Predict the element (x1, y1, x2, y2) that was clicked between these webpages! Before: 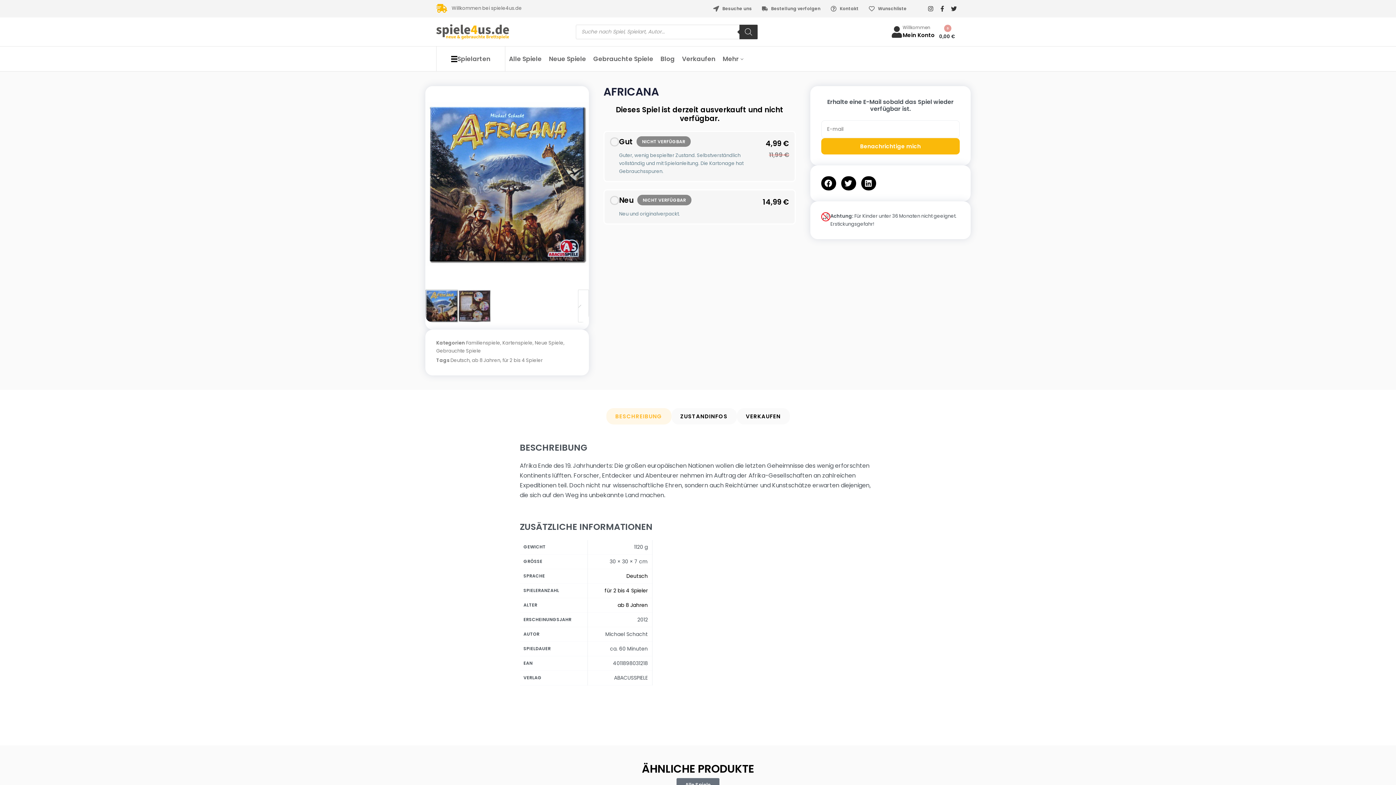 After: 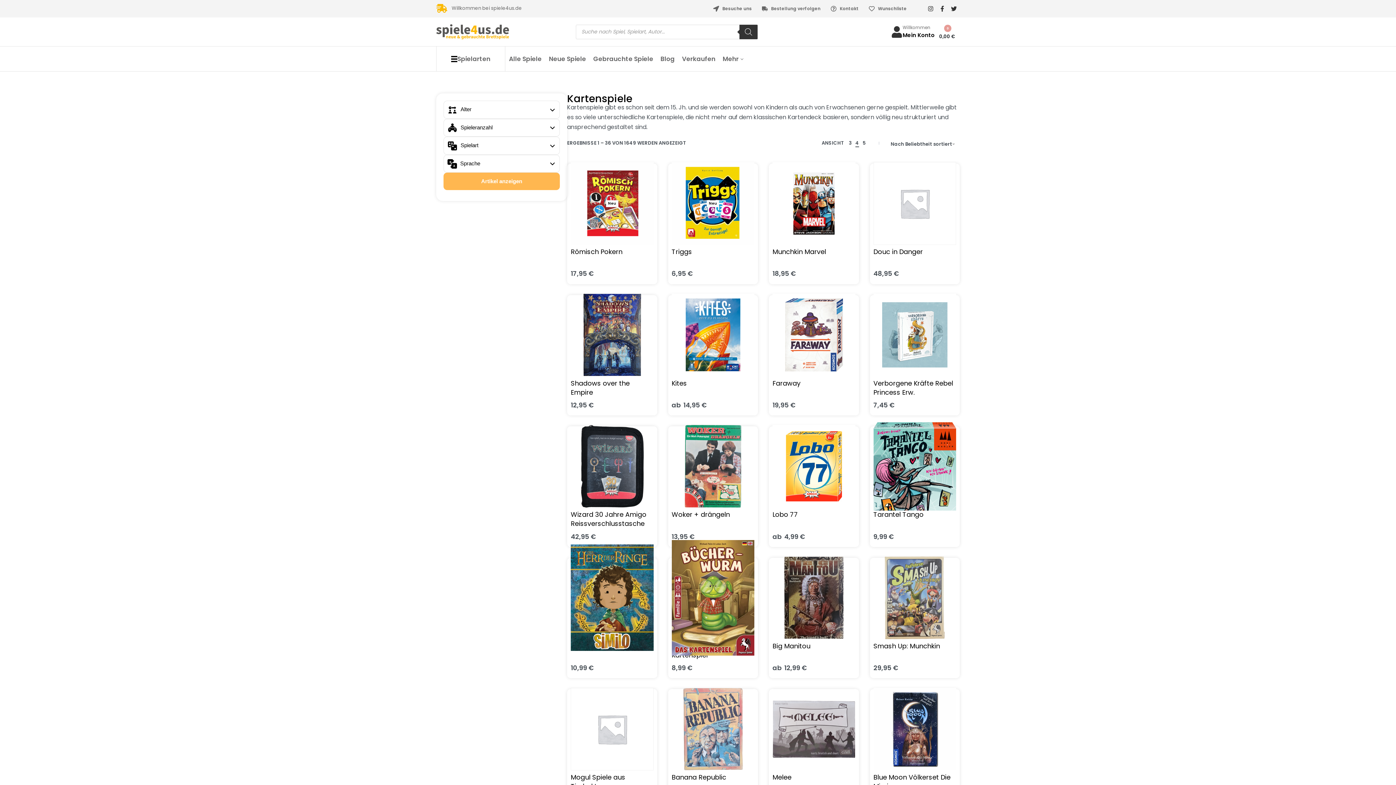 Action: bbox: (502, 339, 532, 346) label: Kartenspiele